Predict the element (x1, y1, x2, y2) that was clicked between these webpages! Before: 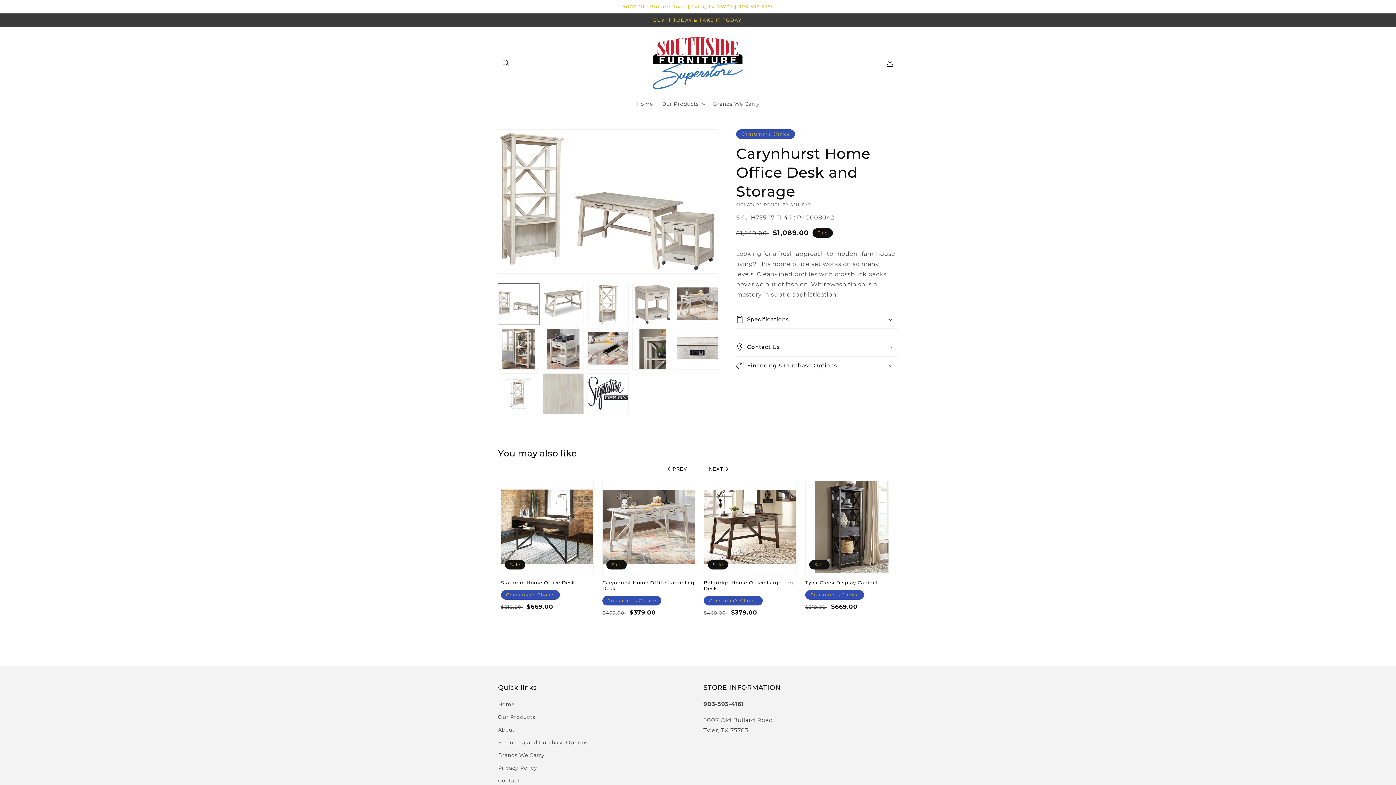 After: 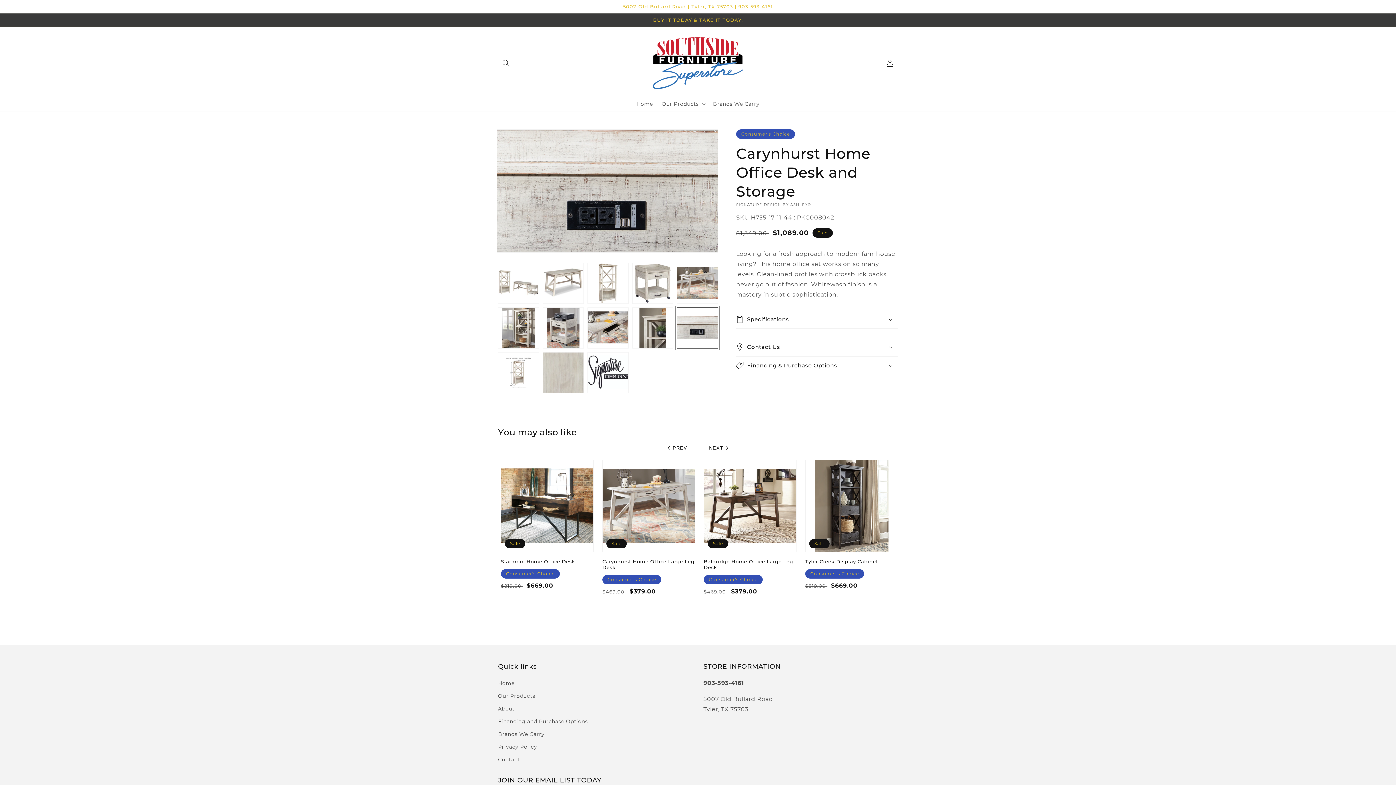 Action: label: Load image 10 in gallery view bbox: (677, 328, 718, 369)